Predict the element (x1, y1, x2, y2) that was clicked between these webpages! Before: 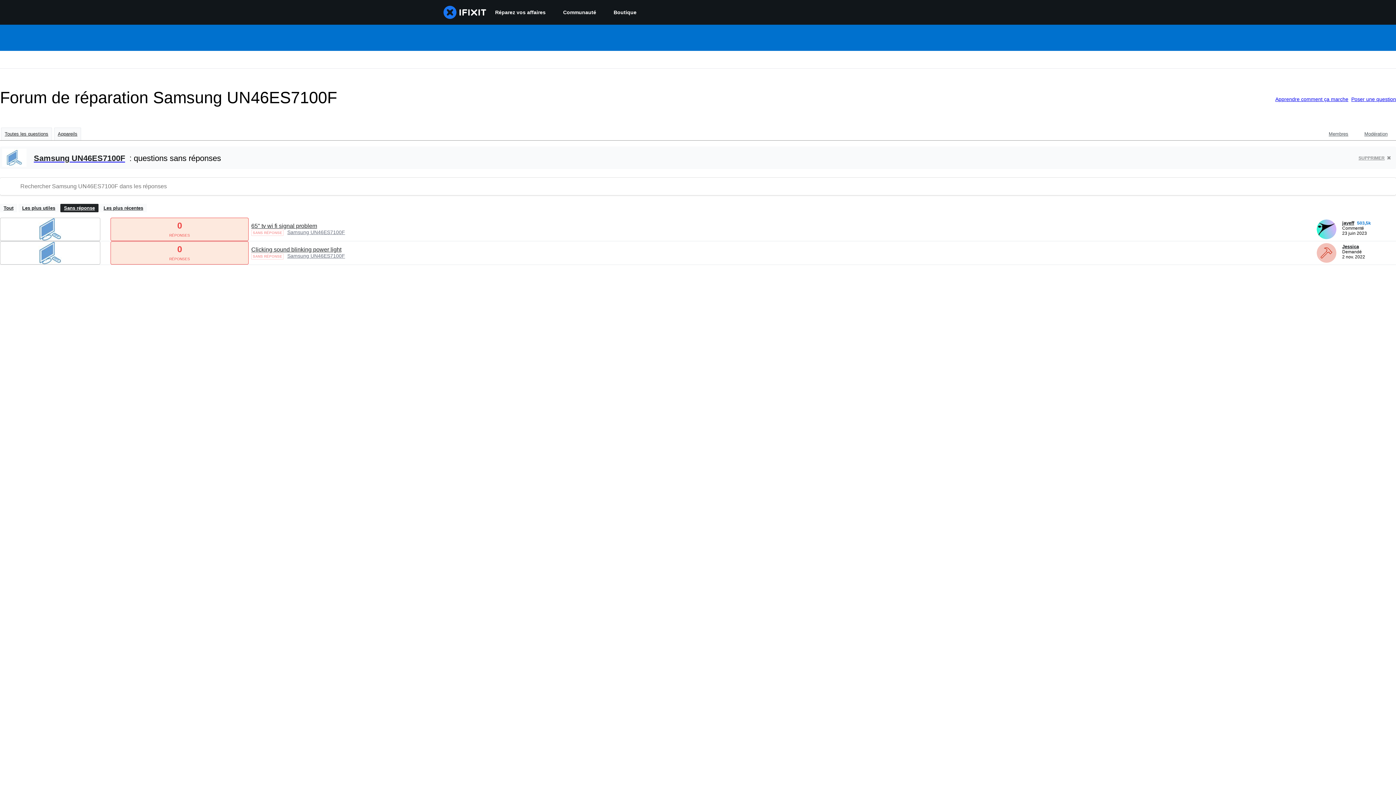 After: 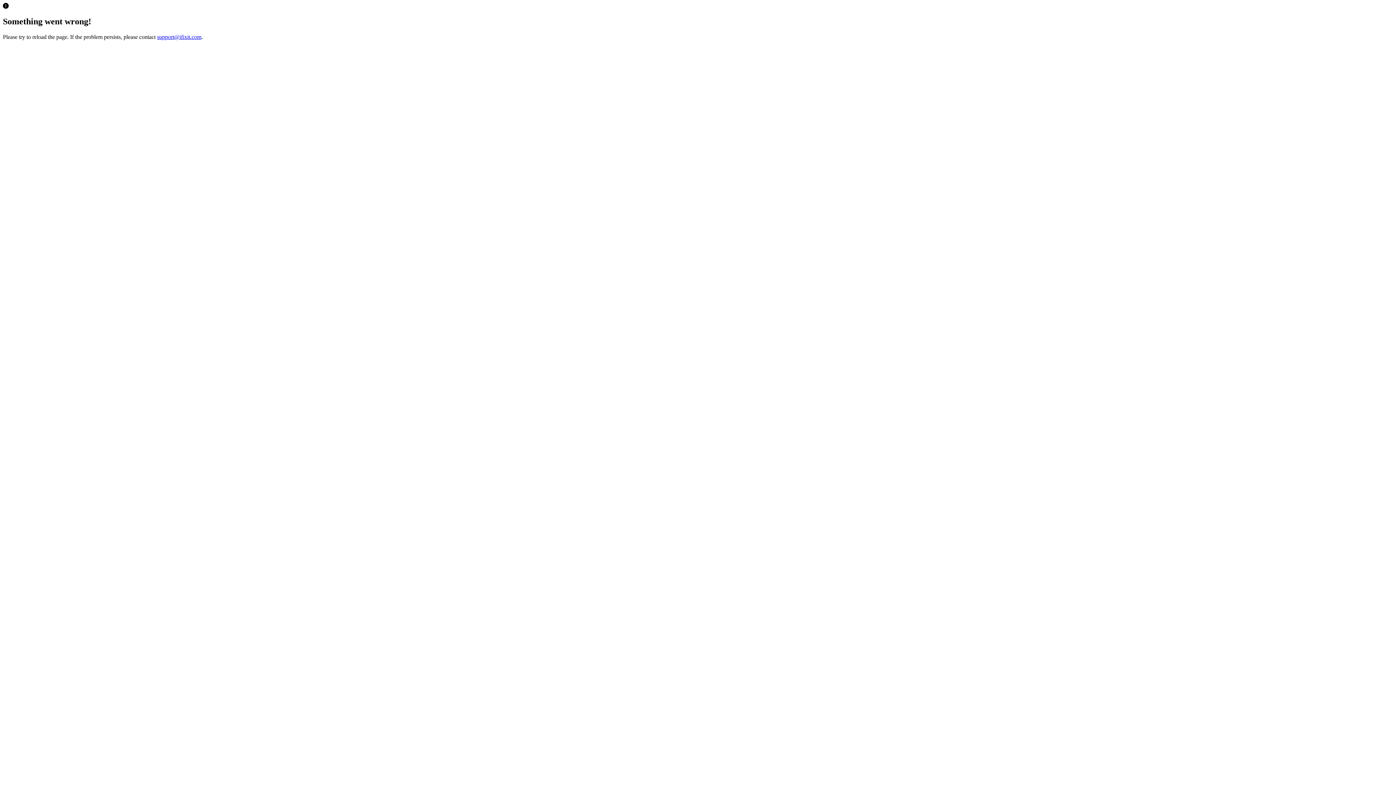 Action: bbox: (605, 0, 645, 24) label: Boutique